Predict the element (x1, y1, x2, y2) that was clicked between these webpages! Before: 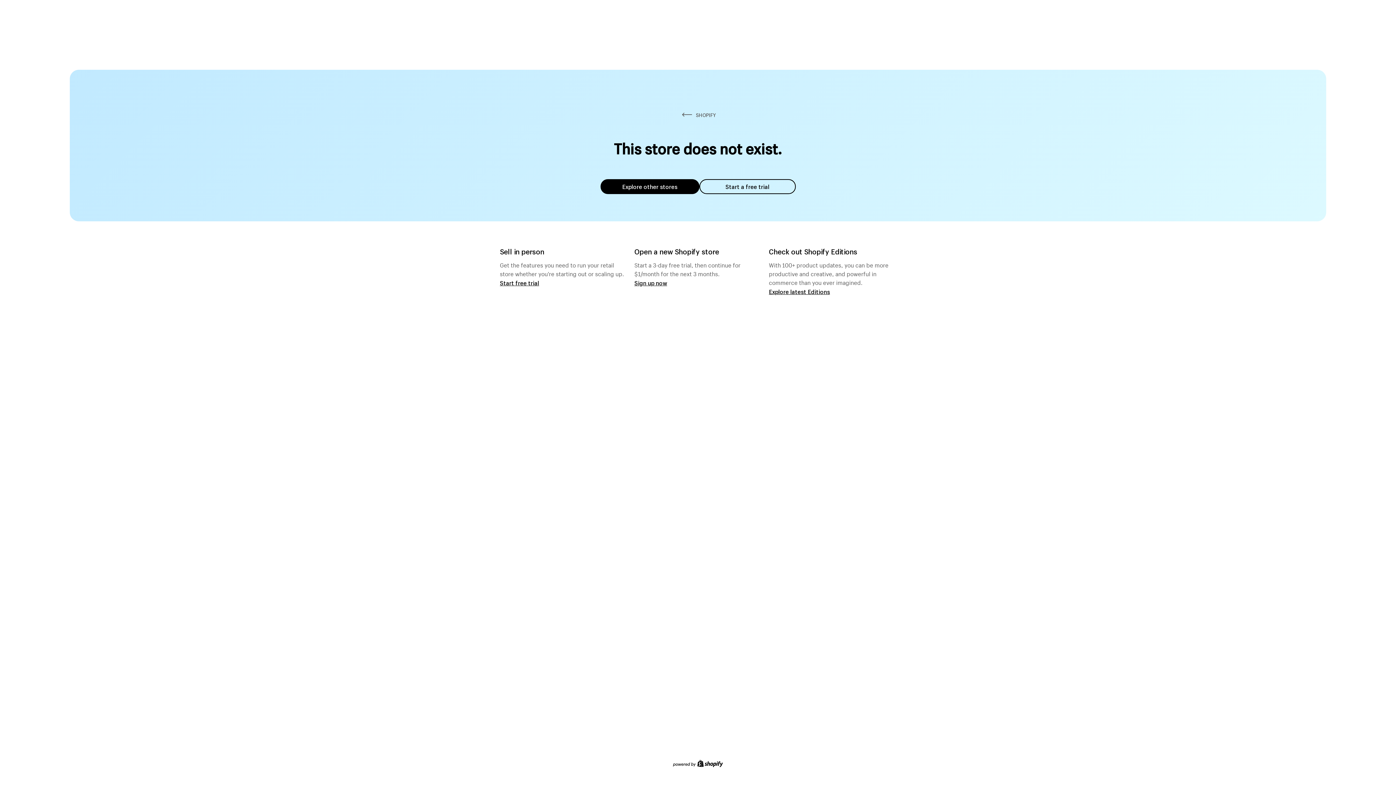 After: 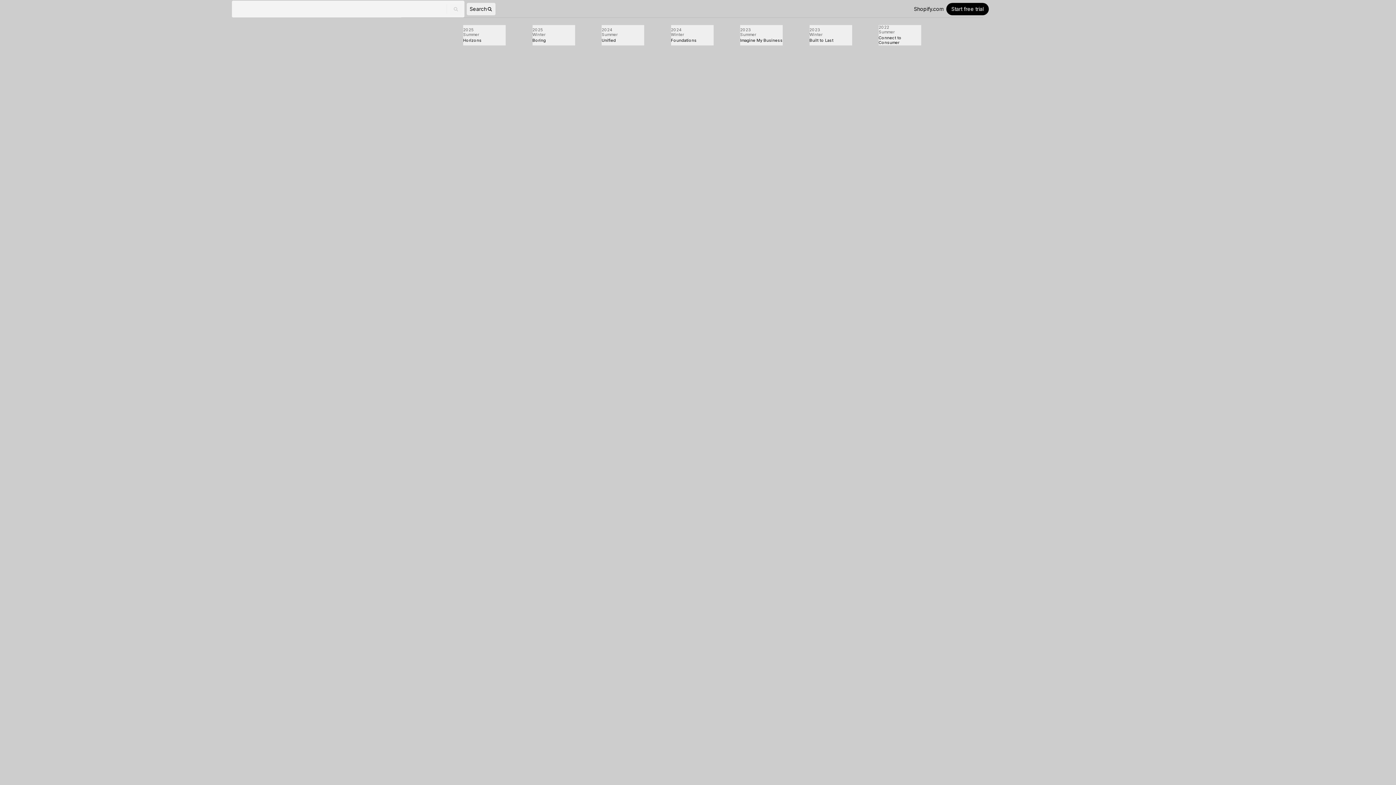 Action: label: Explore latest Editions bbox: (769, 287, 830, 295)